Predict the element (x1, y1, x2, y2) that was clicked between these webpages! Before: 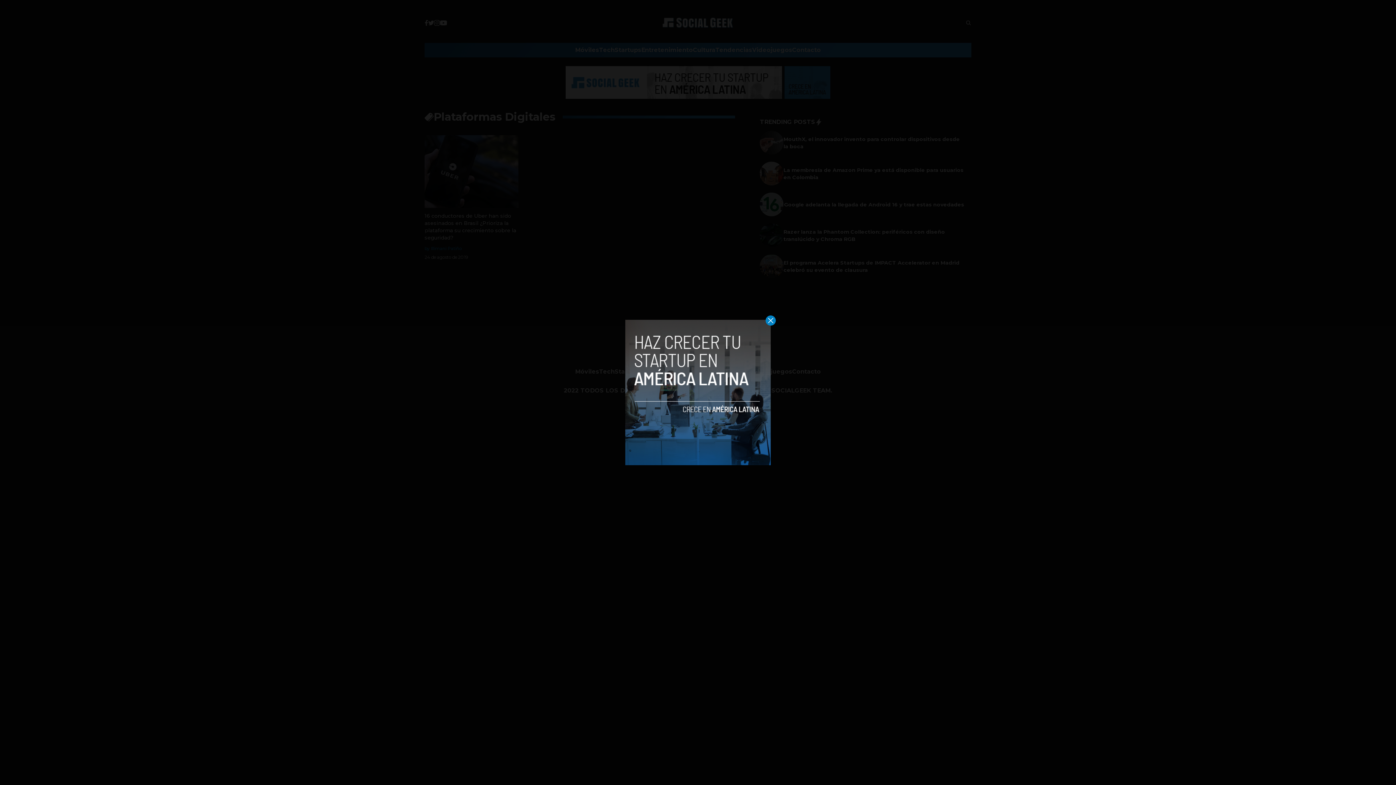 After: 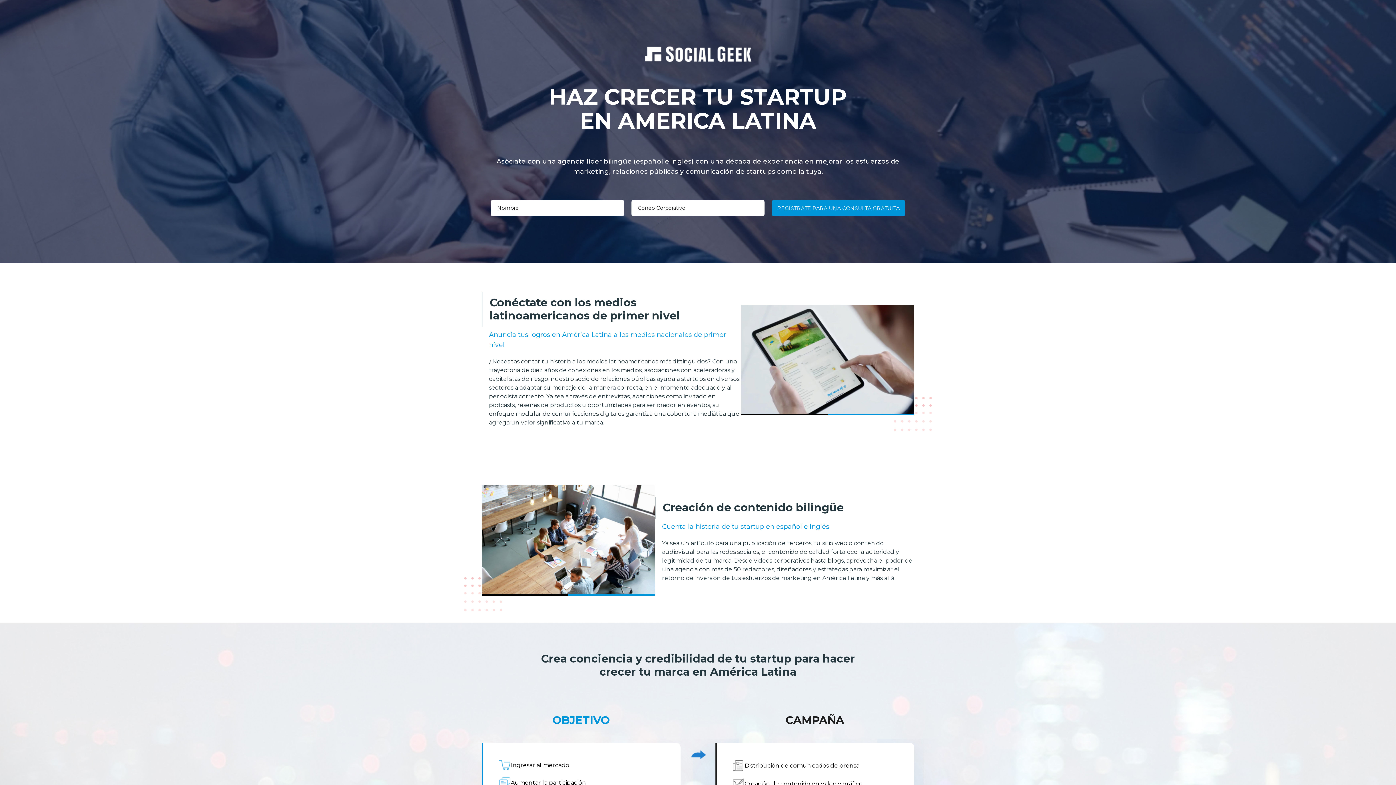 Action: bbox: (625, 320, 770, 465)